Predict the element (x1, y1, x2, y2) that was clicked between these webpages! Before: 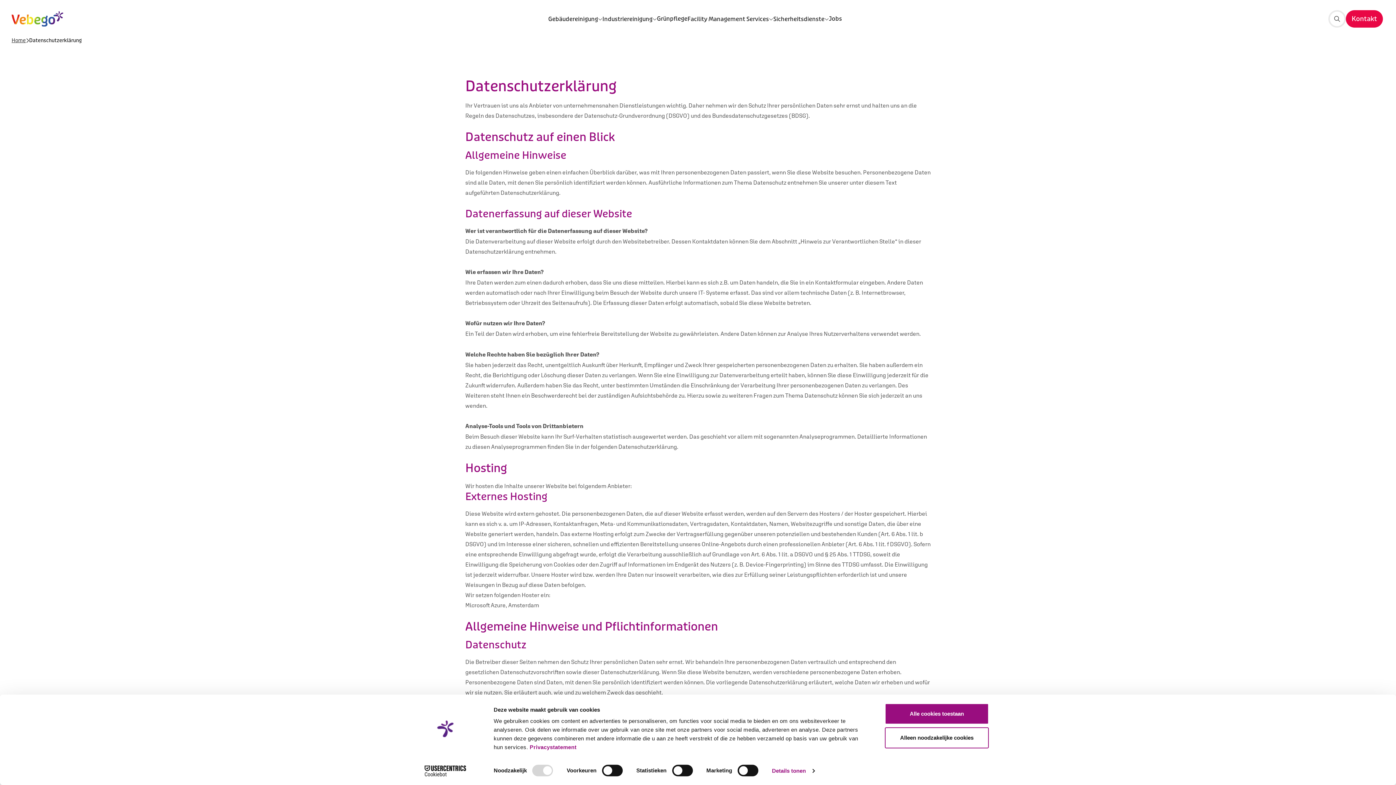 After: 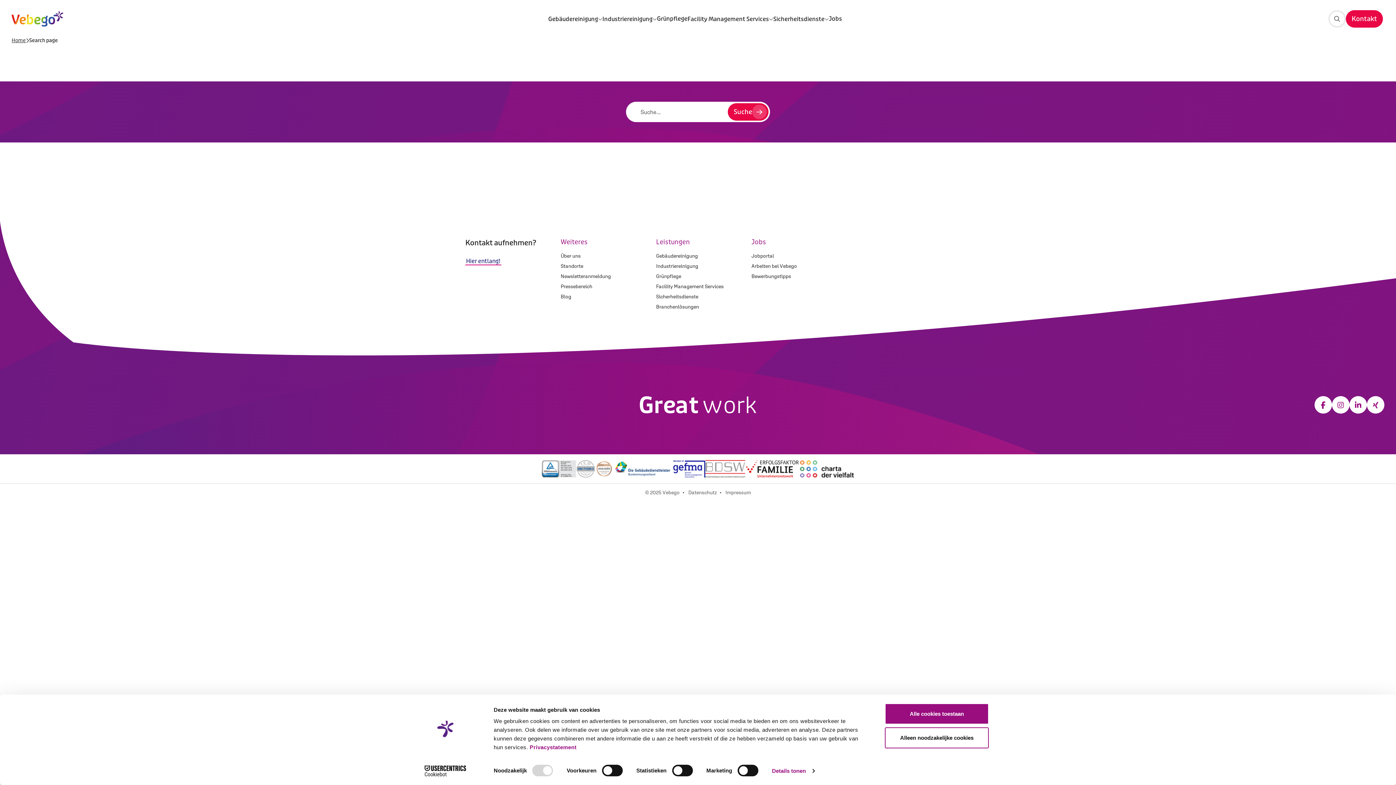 Action: bbox: (1330, 10, 1344, 27)